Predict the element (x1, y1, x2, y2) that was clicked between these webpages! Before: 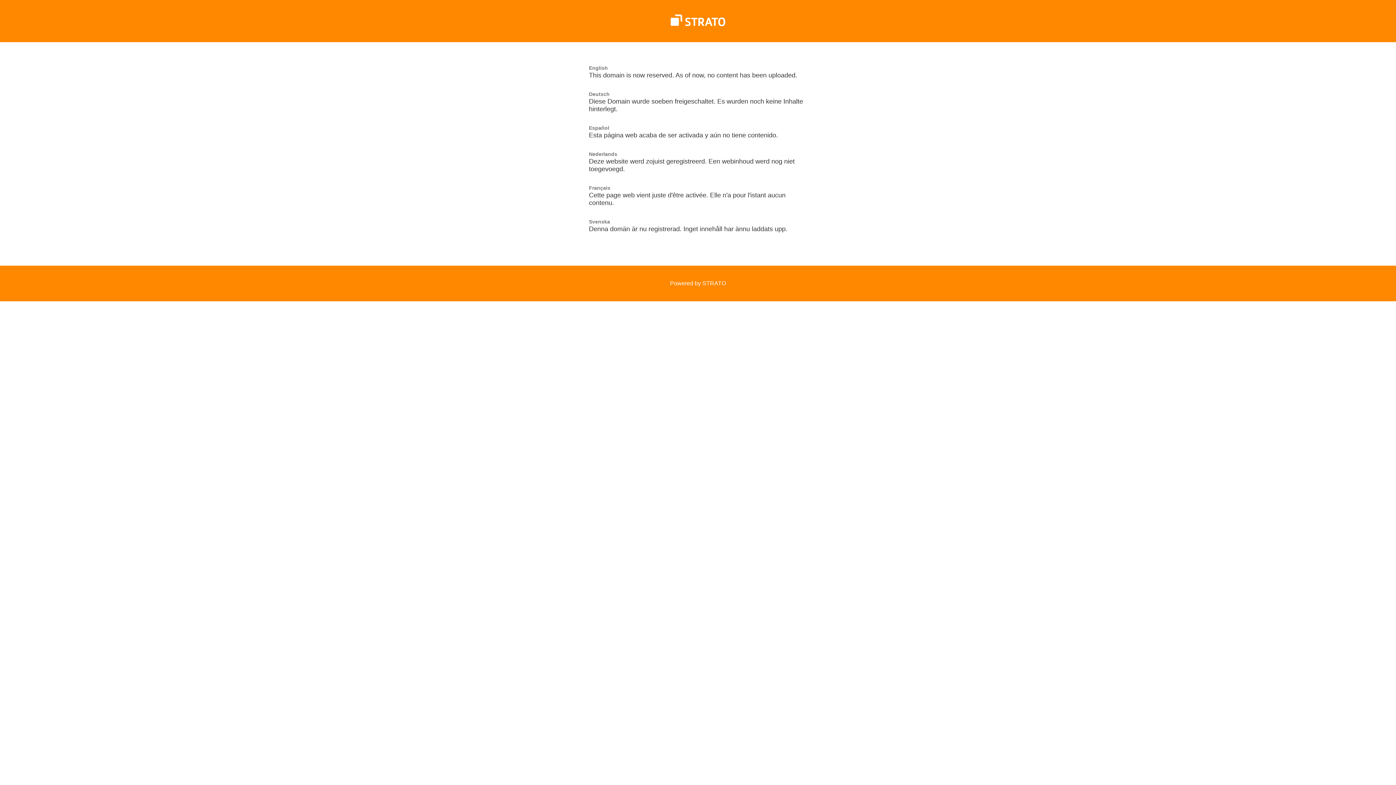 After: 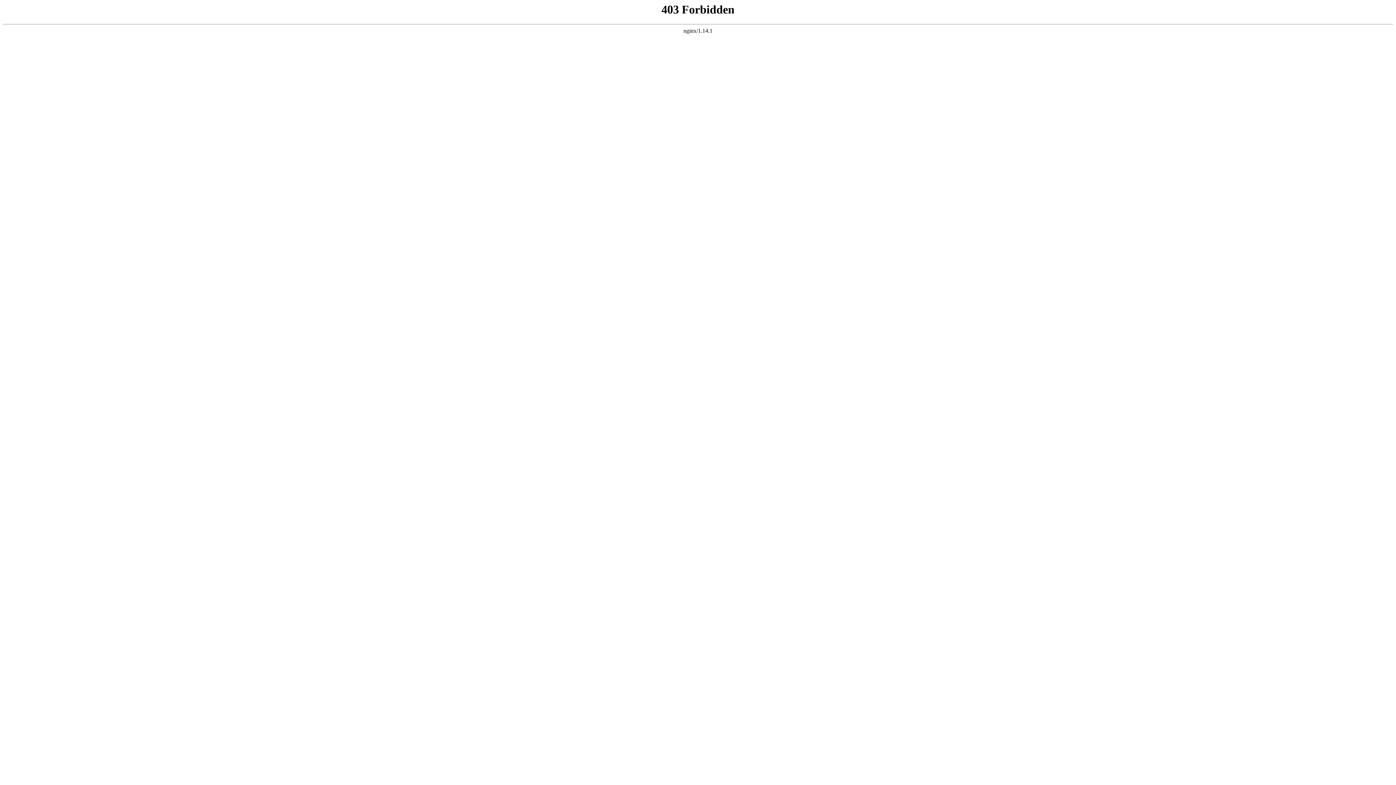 Action: bbox: (670, 21, 725, 27)